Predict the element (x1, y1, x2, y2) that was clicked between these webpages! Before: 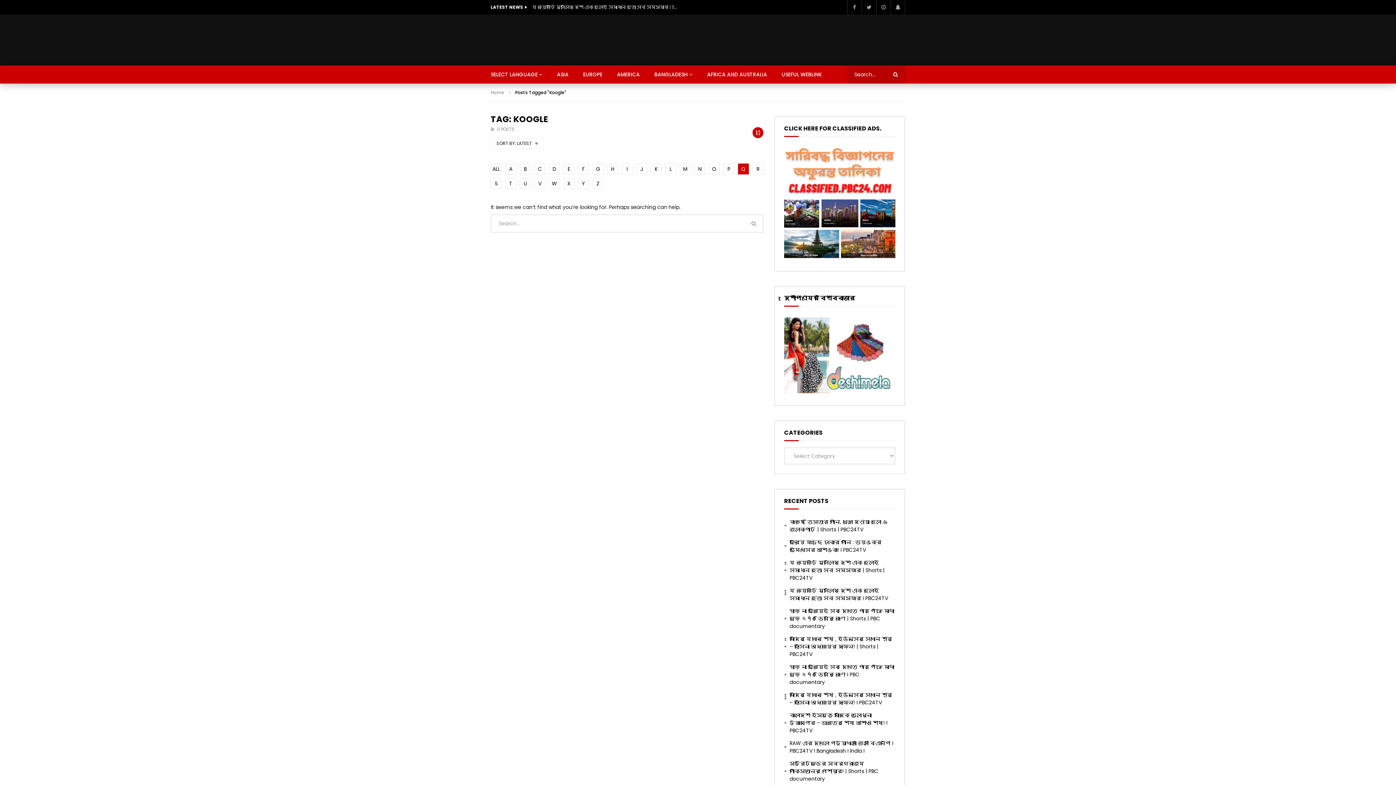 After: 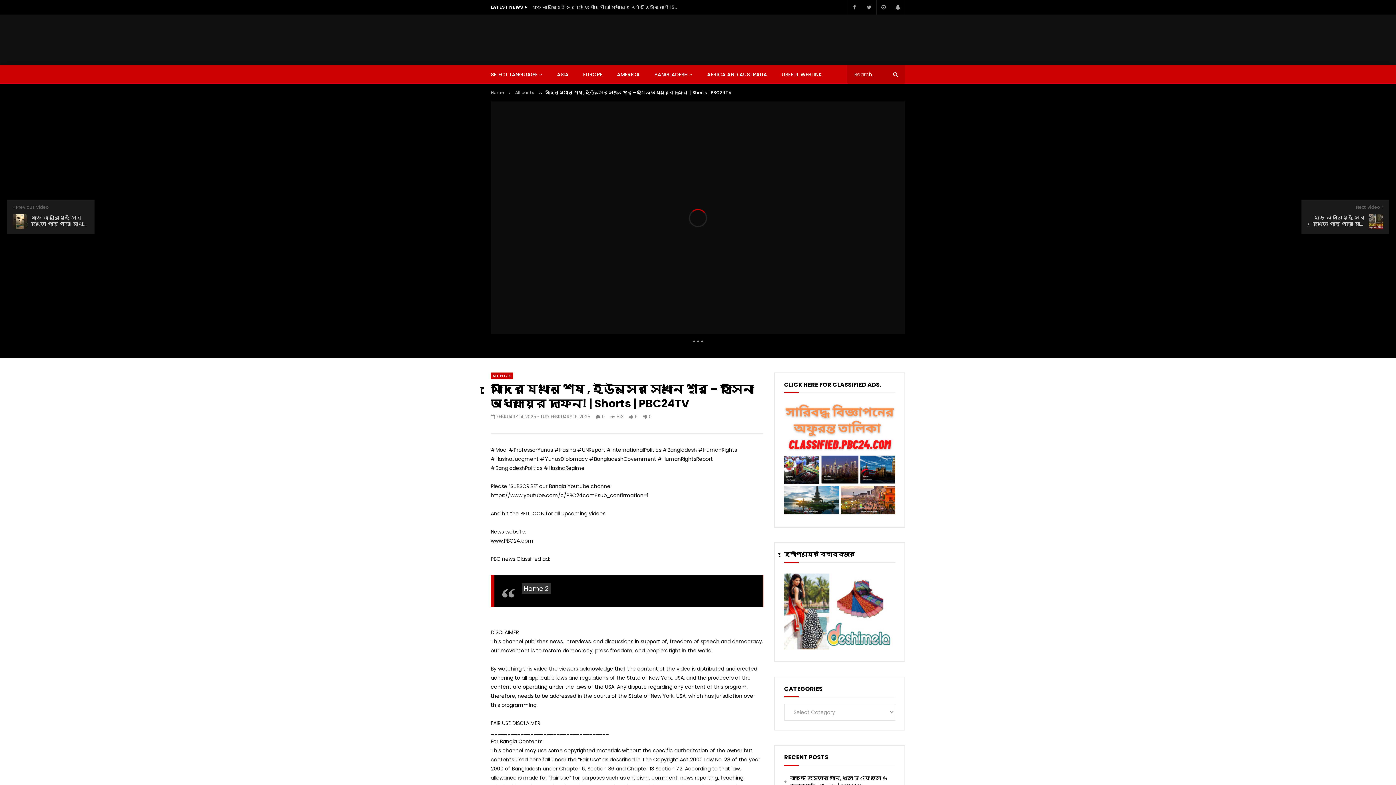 Action: bbox: (784, 635, 895, 661) label: মোদির যেখানে শেষ , ইউনূসের সেখানে শুরু – হাসিনা অধ্যায়ের দাফন! | Shorts | PBC24TV